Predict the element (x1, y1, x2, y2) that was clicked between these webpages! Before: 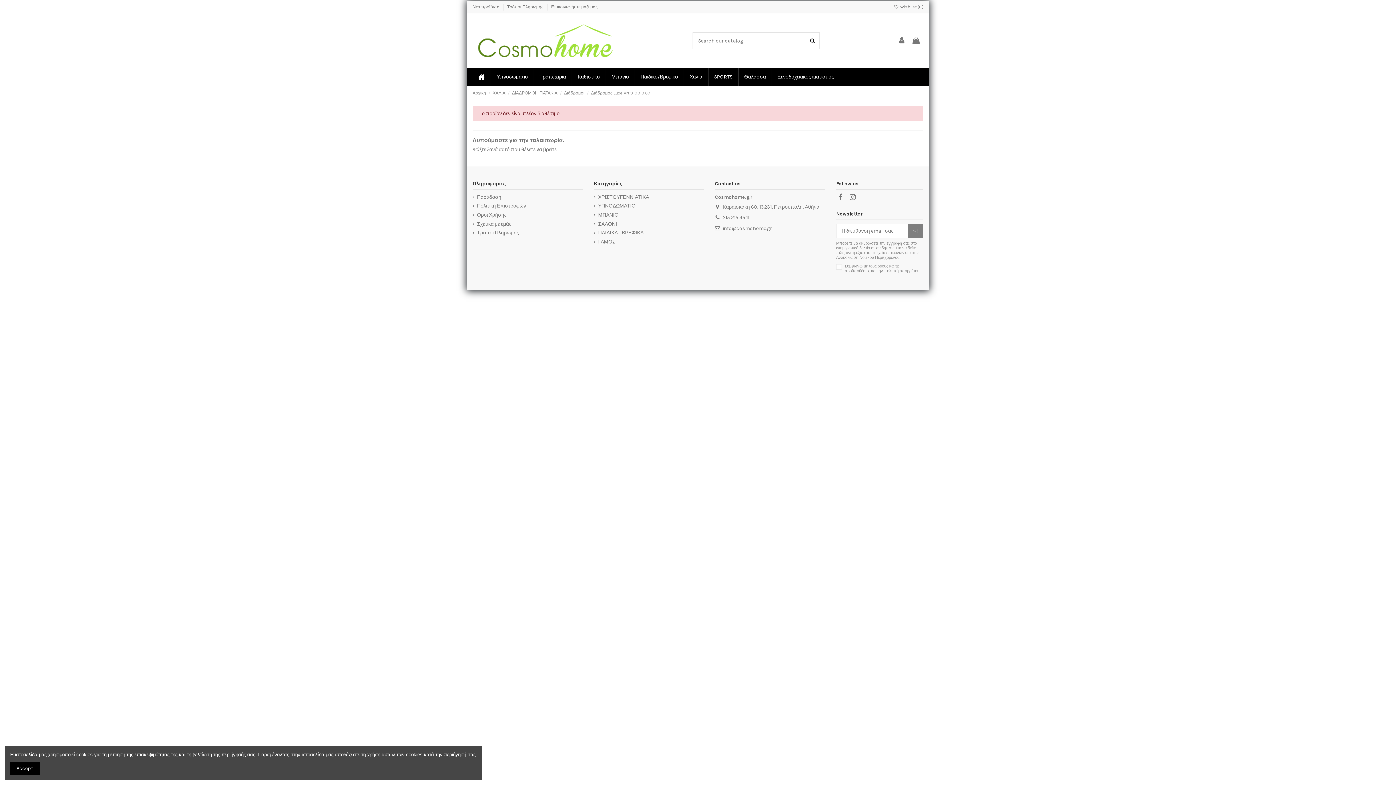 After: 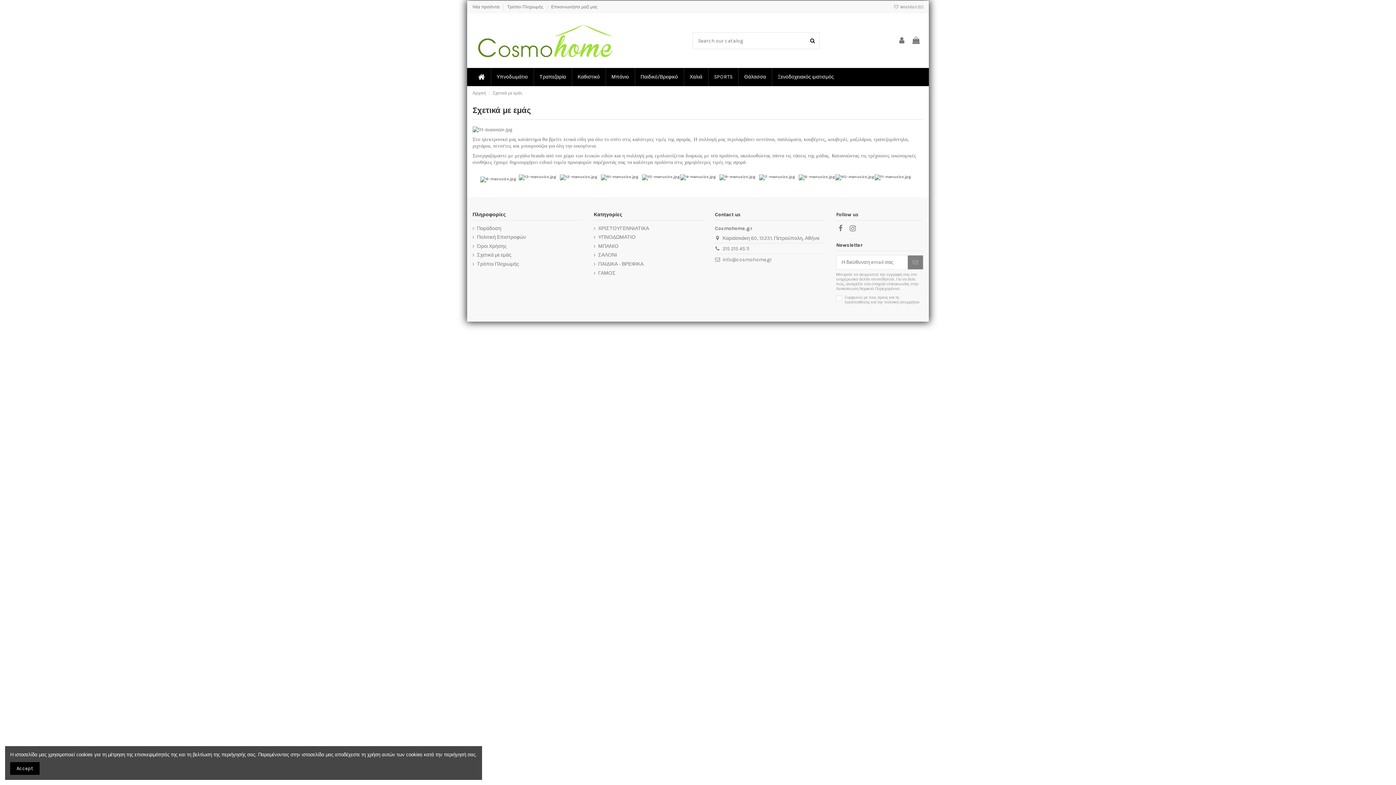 Action: label: Σχετικά με εμάς bbox: (472, 220, 511, 227)